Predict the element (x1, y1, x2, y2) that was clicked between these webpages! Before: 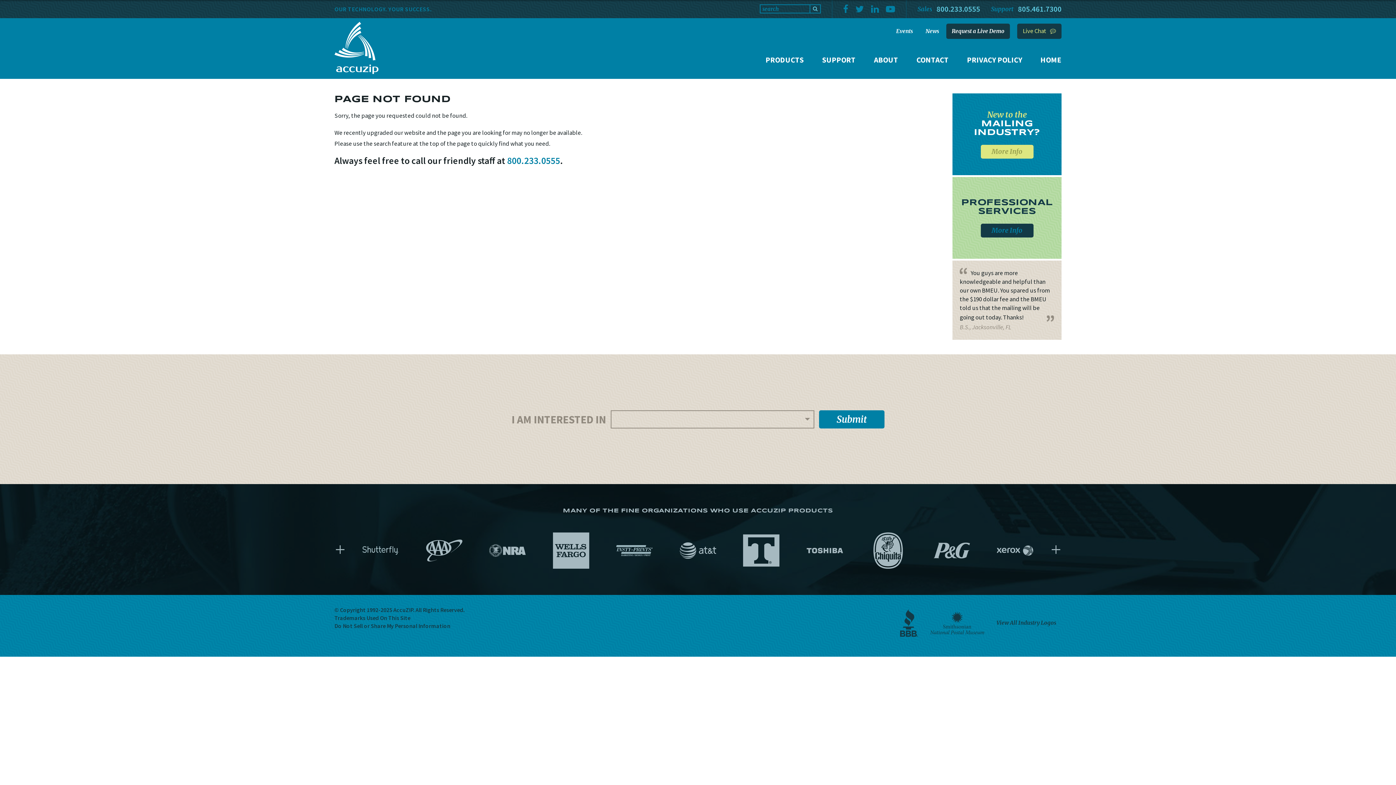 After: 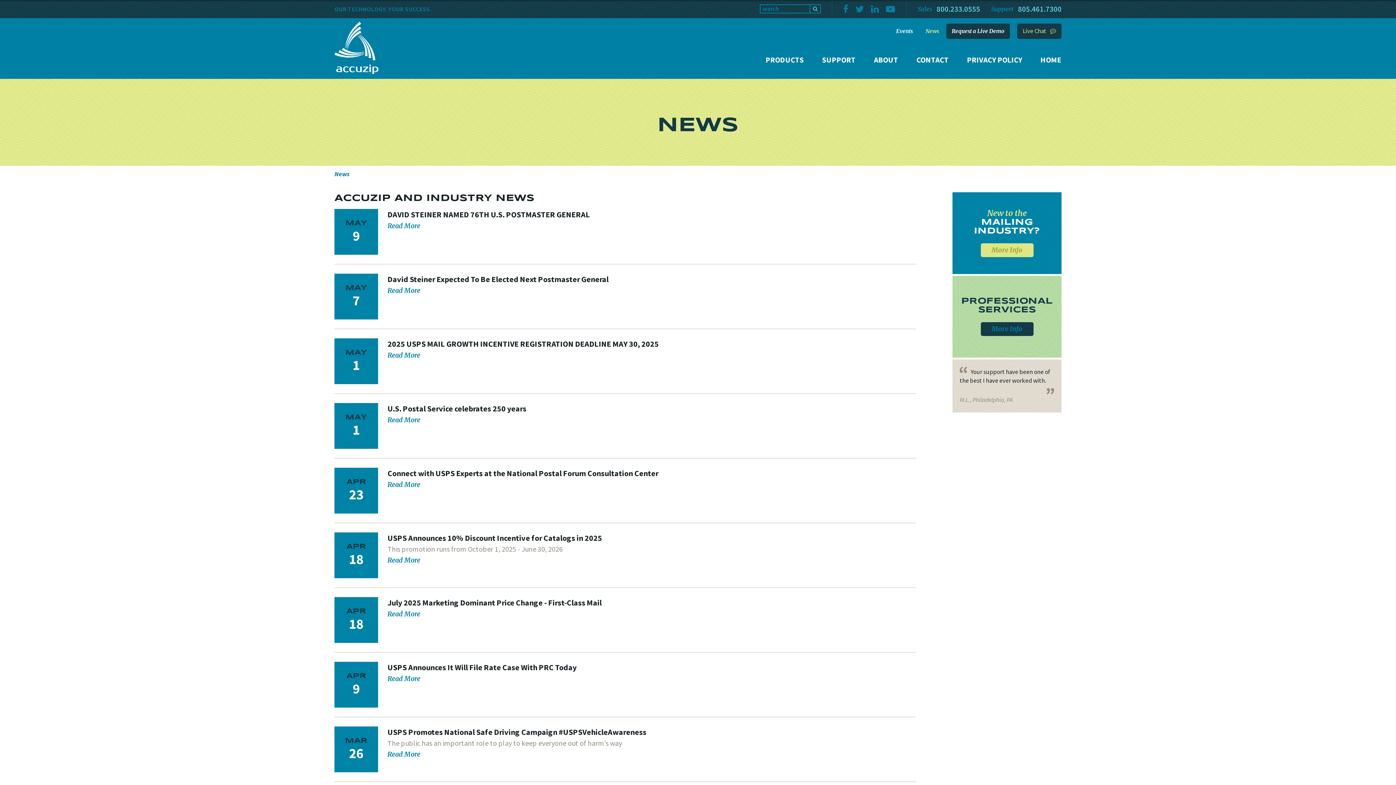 Action: label: News bbox: (925, 27, 939, 34)